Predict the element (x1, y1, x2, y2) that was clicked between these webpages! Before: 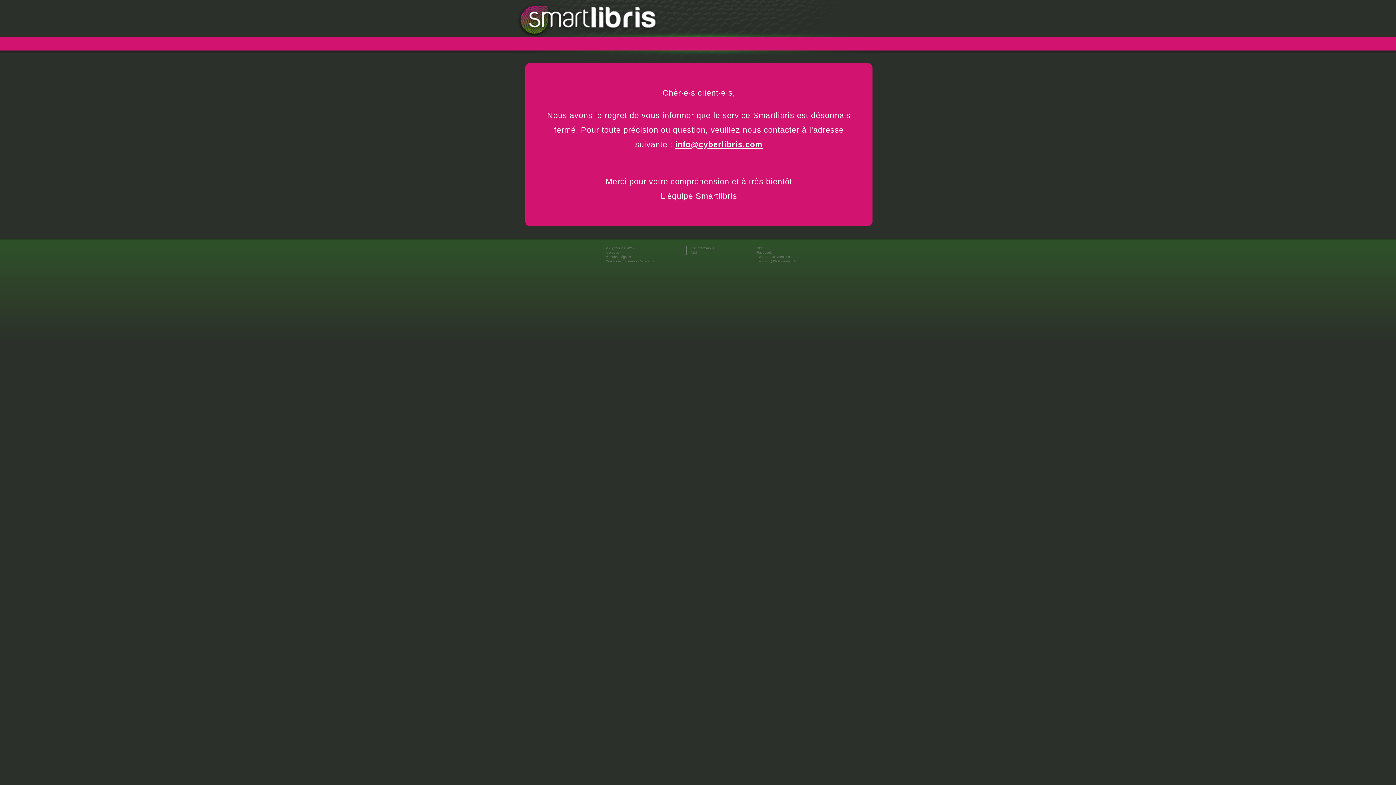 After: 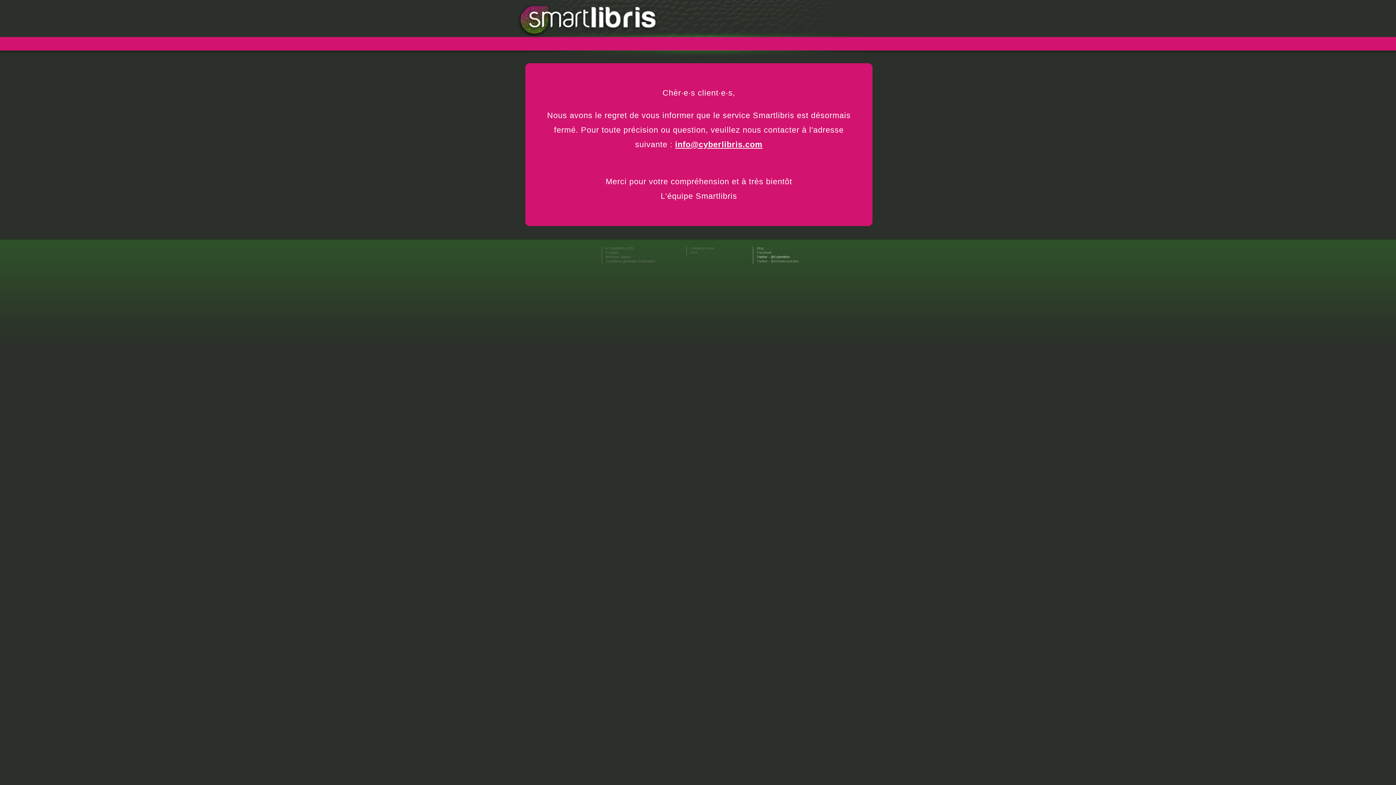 Action: bbox: (757, 255, 790, 258) label: Twitter - @Cyberlibris